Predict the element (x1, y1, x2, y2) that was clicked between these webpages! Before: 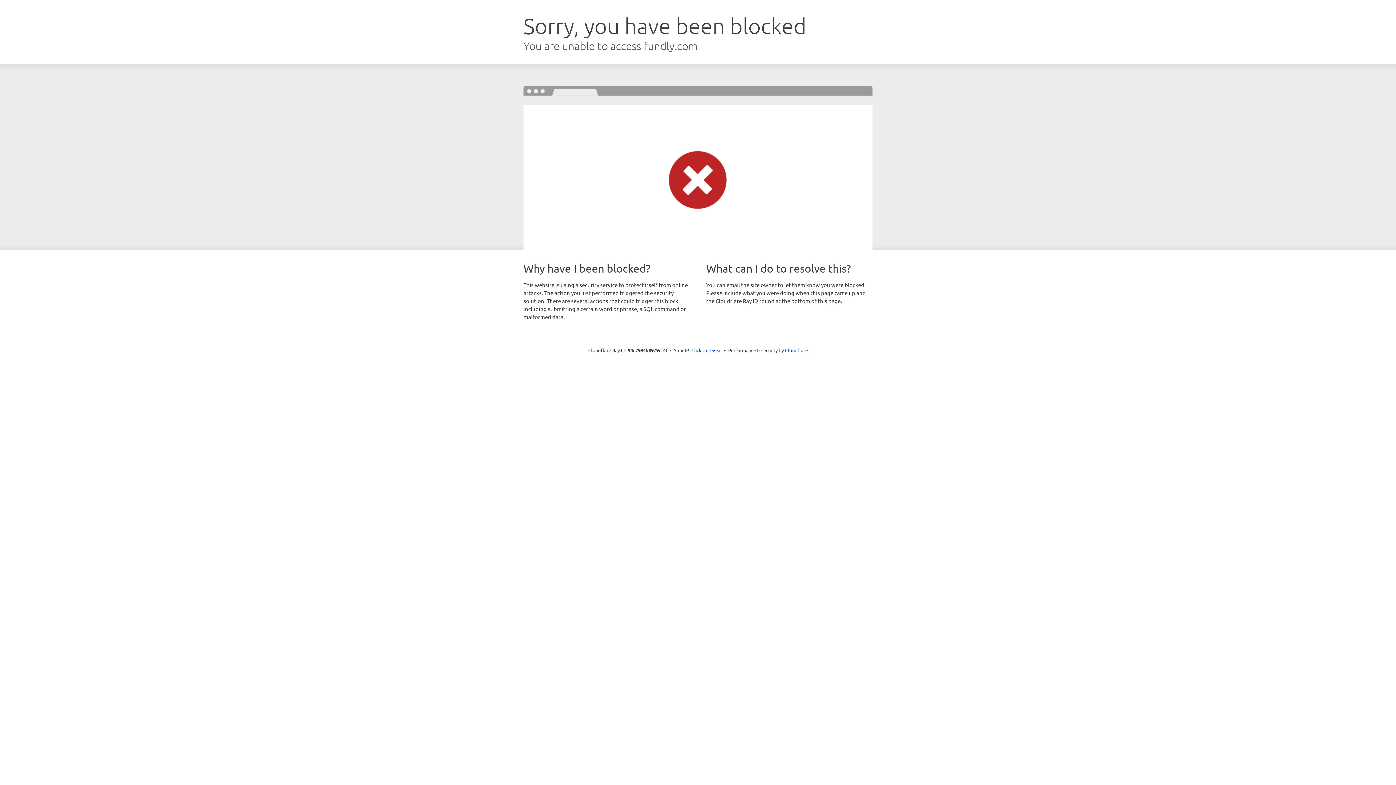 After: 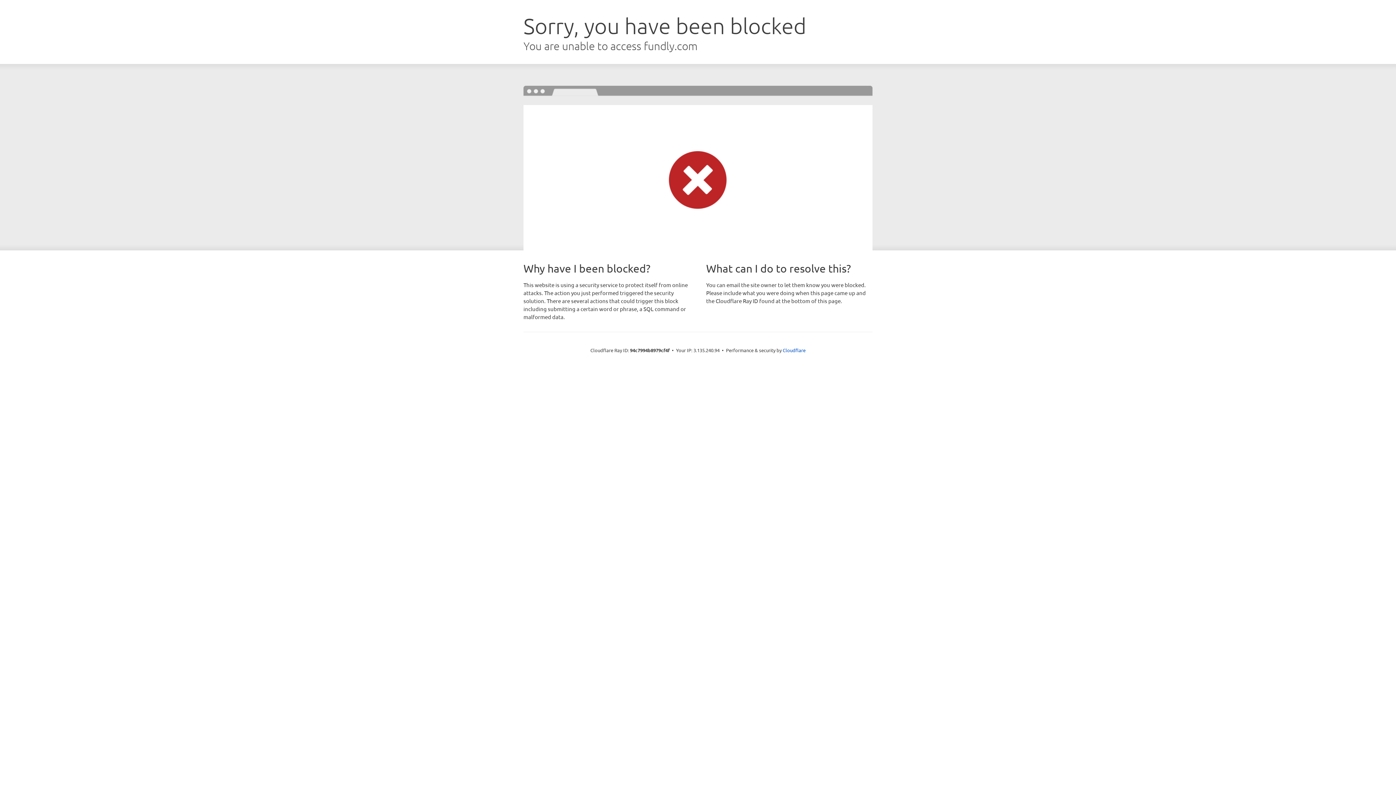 Action: label: Click to reveal bbox: (691, 346, 722, 353)